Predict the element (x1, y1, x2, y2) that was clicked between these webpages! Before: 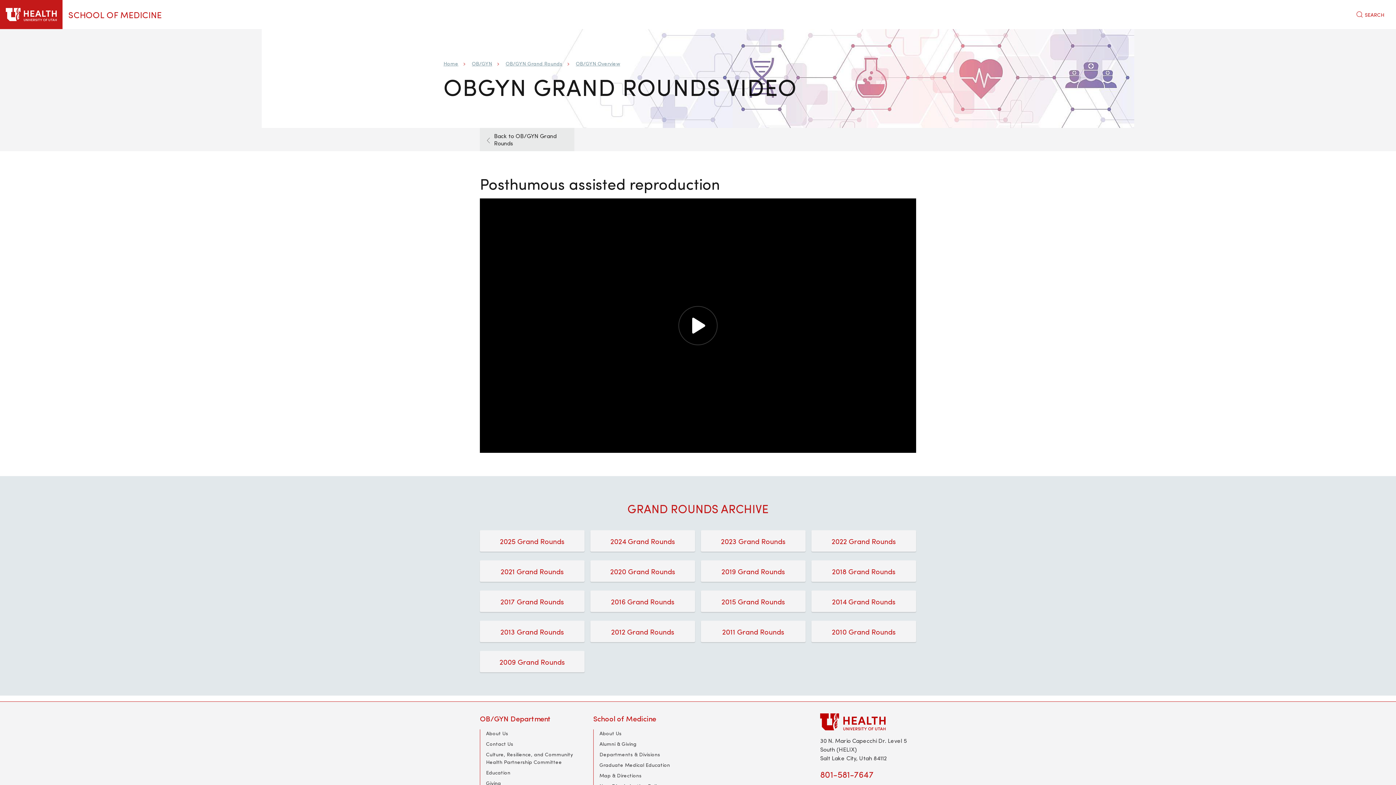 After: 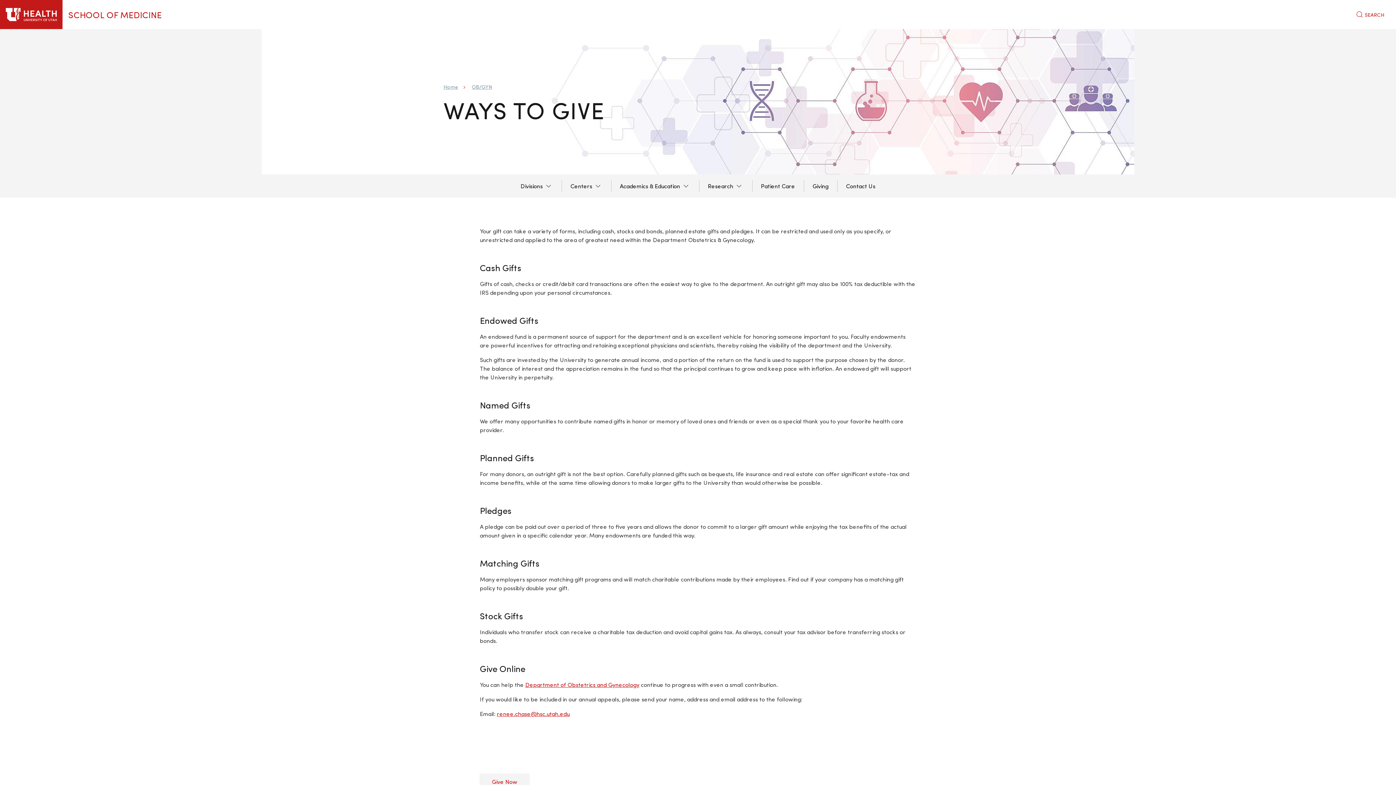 Action: label: Giving bbox: (486, 780, 501, 786)